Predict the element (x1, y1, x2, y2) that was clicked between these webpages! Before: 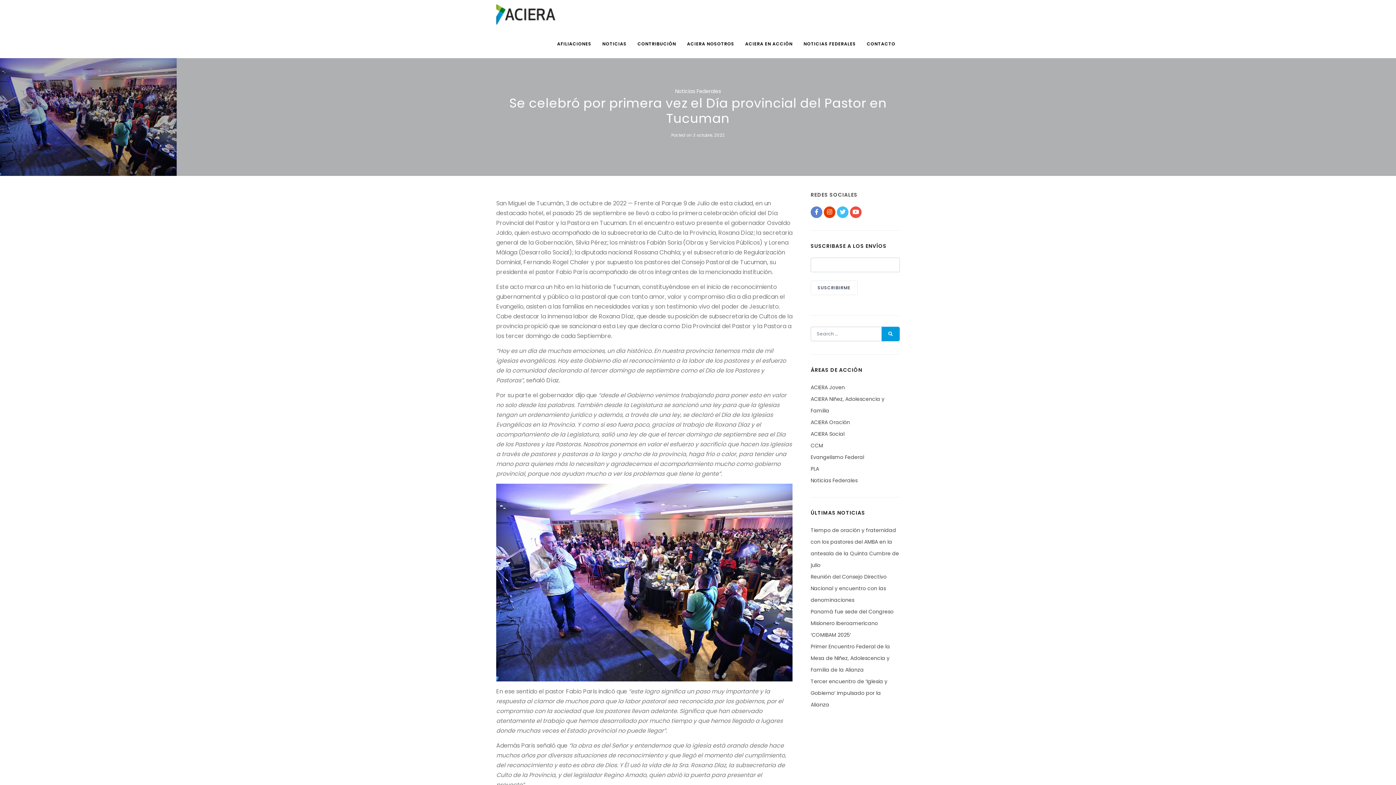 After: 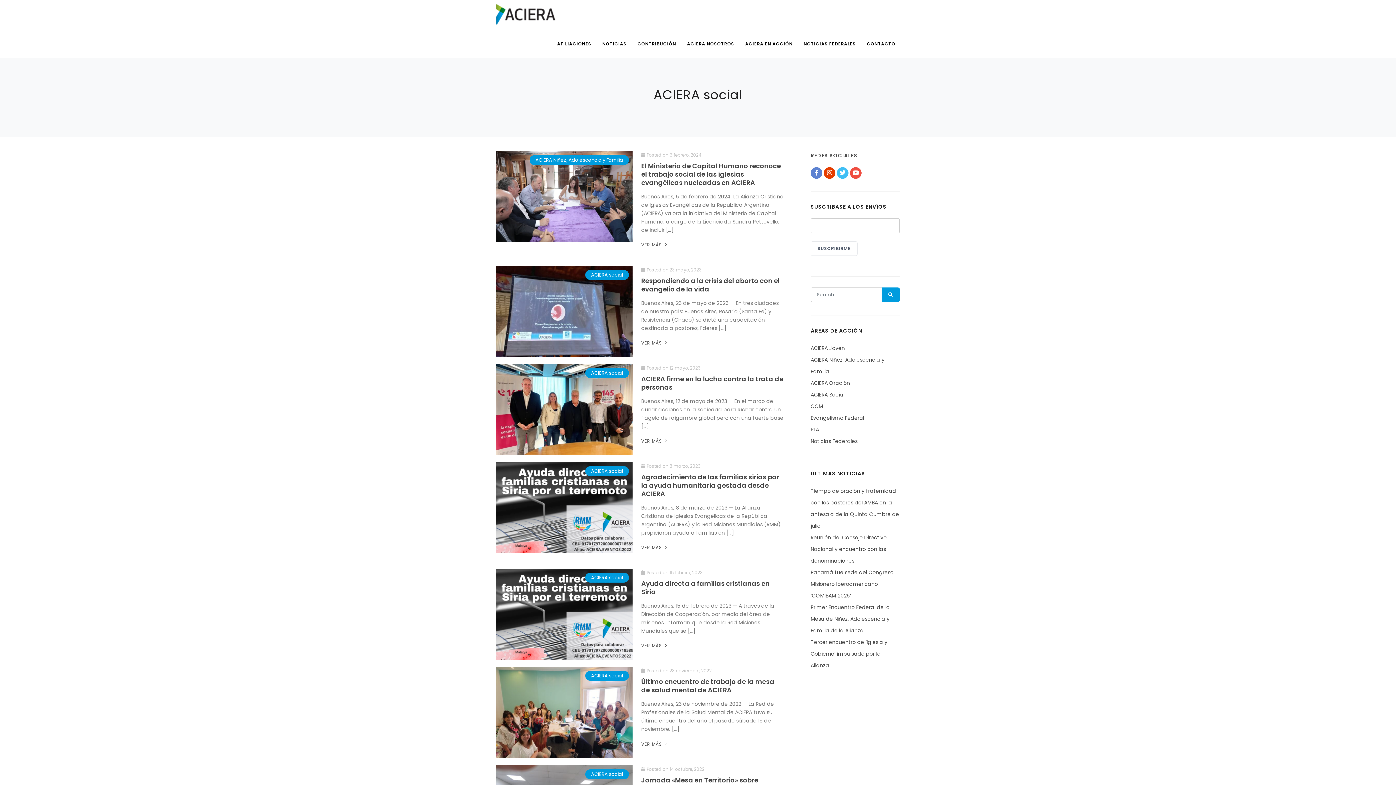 Action: label: ACIERA Social bbox: (810, 430, 844, 437)